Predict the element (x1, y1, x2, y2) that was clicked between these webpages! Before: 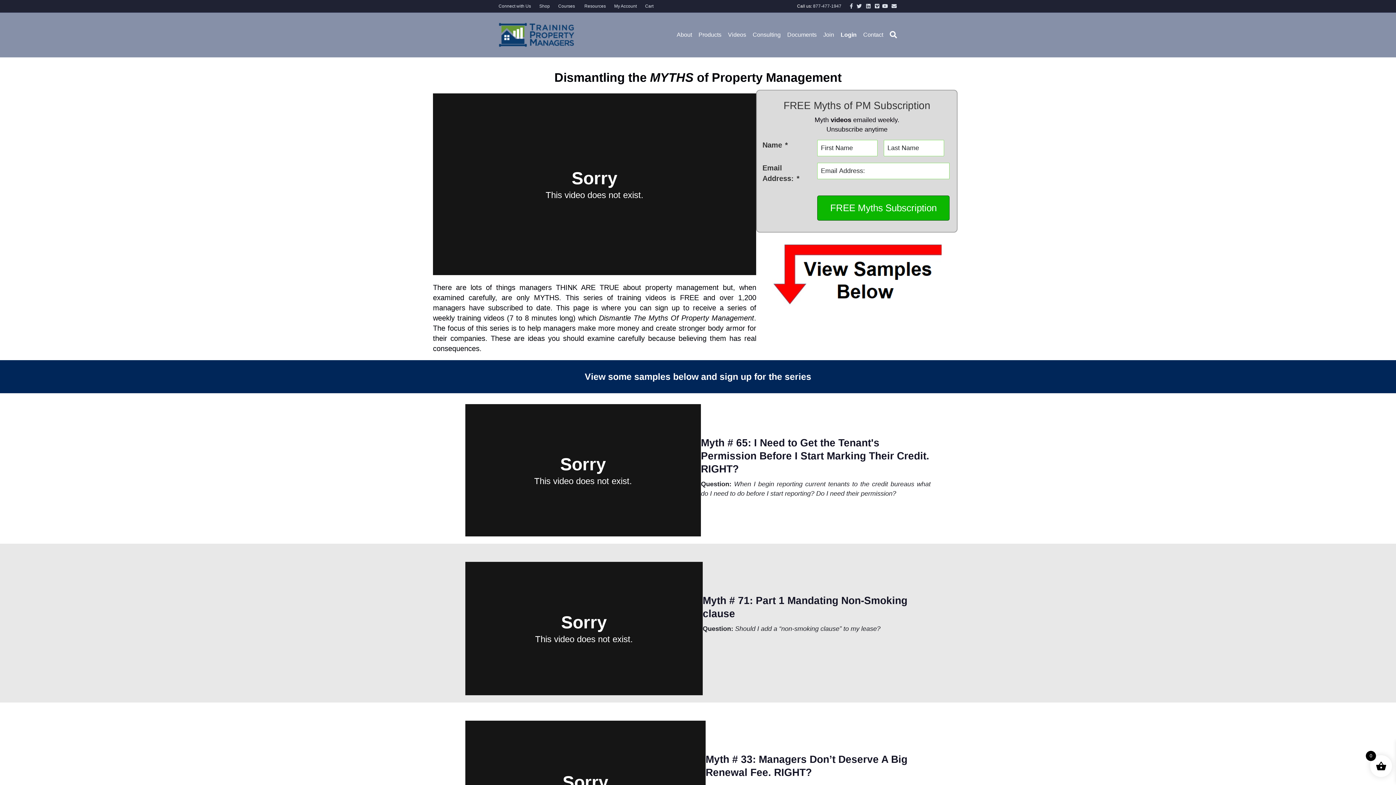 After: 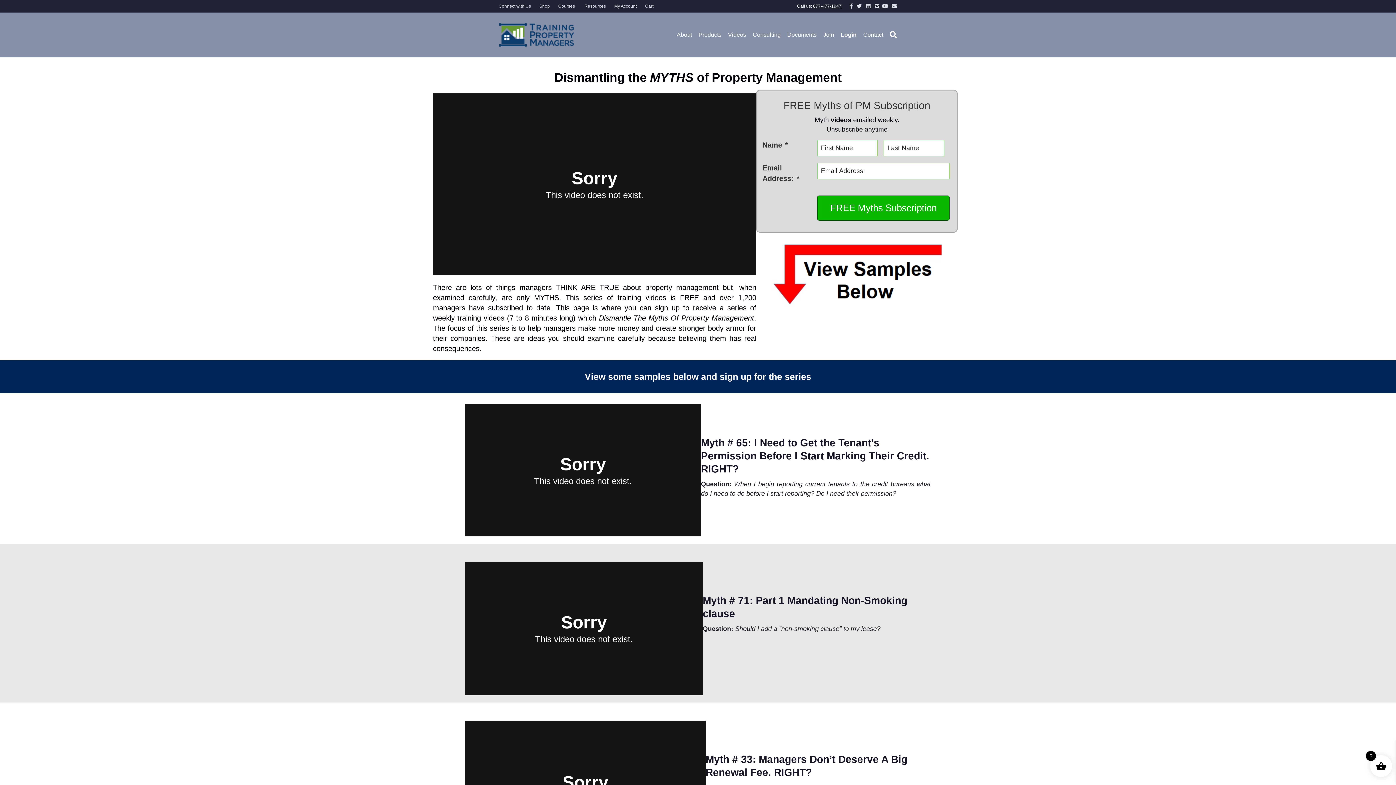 Action: bbox: (813, 3, 841, 8) label: 877-477-1947